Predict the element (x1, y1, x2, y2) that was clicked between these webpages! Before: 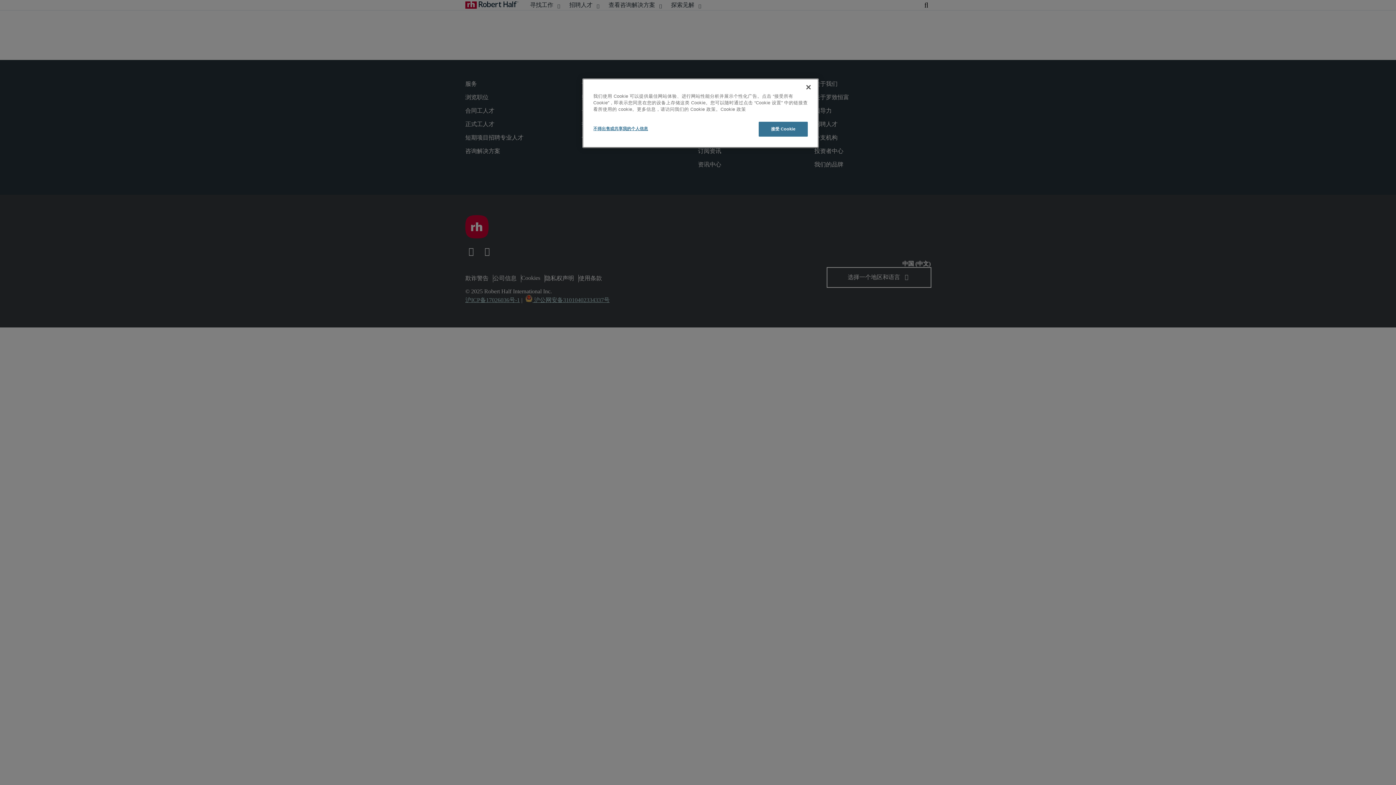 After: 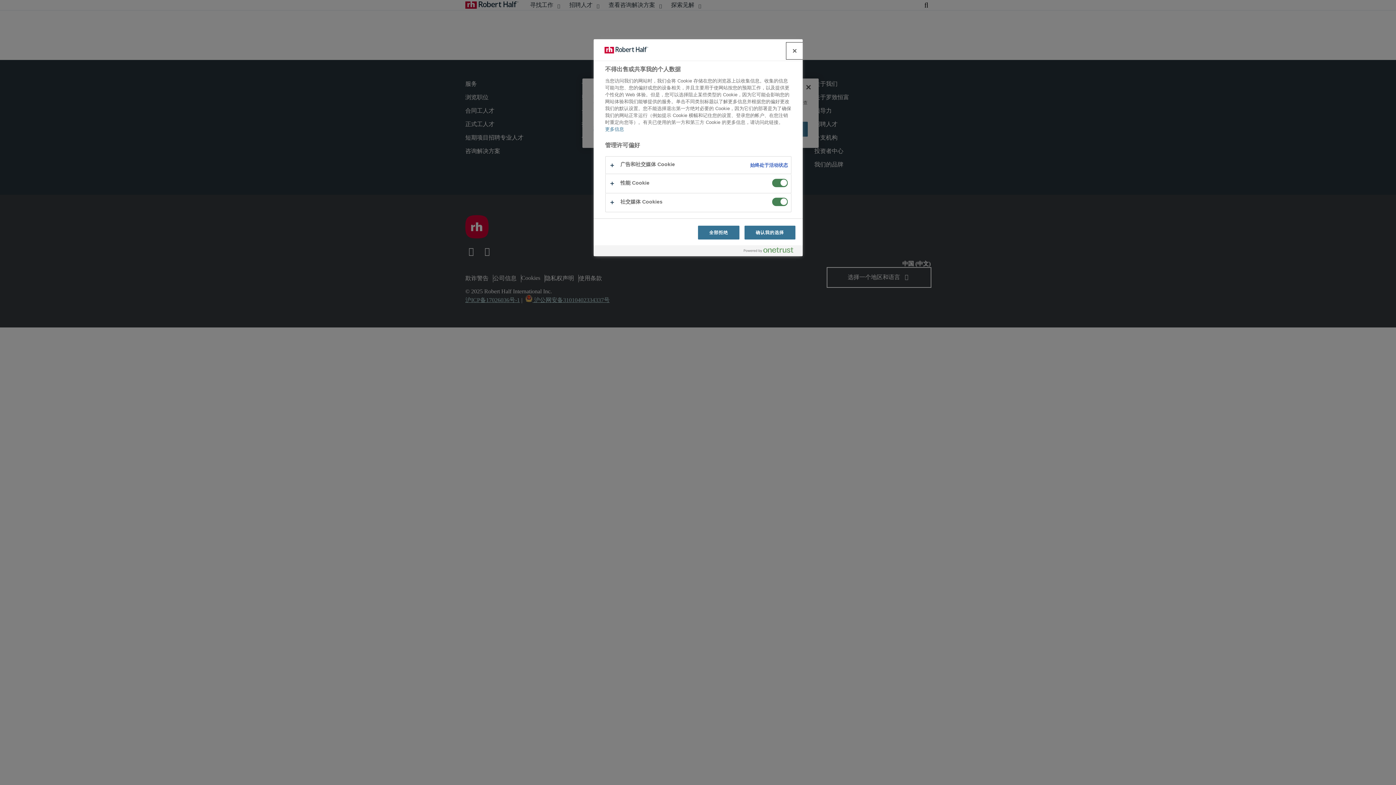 Action: bbox: (593, 121, 648, 136) label: 不得出售或共享我的个人信息